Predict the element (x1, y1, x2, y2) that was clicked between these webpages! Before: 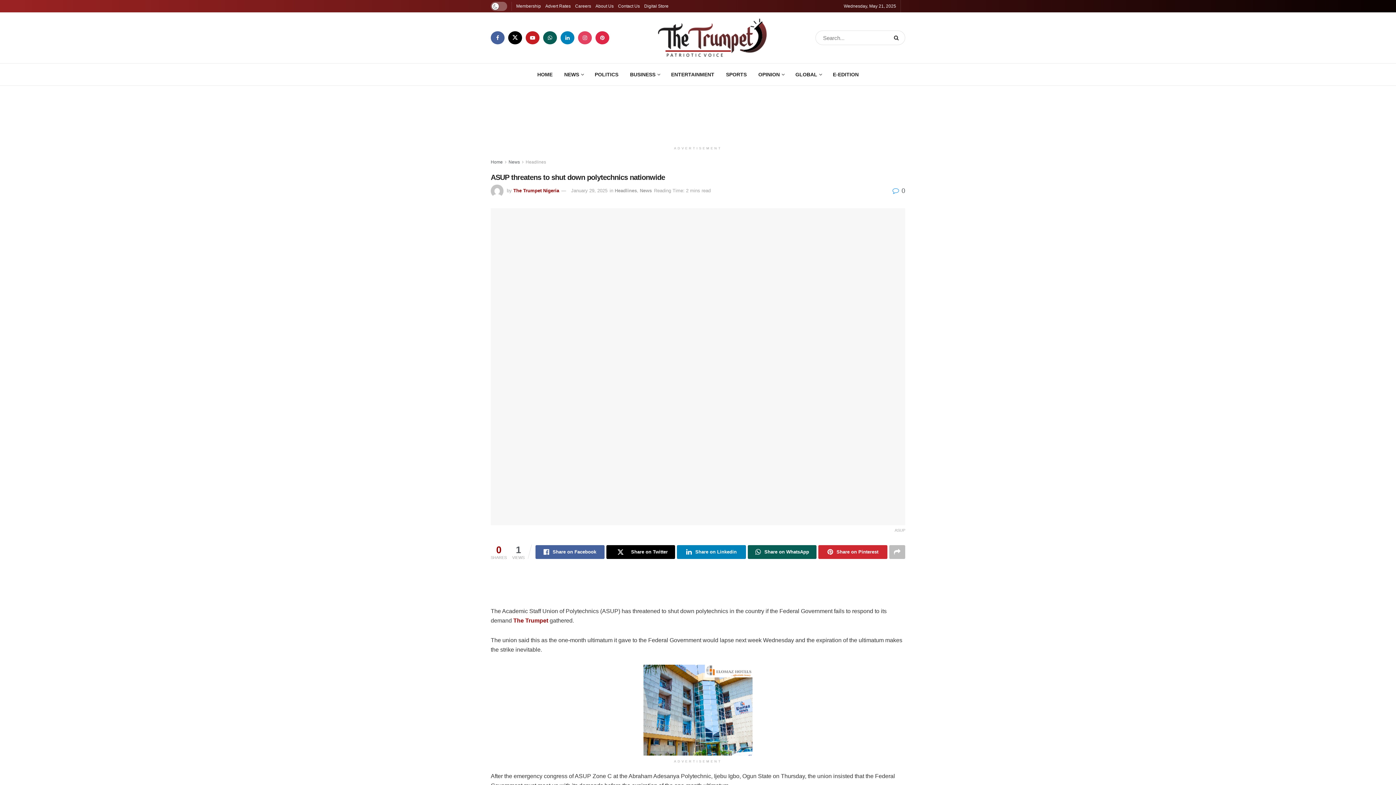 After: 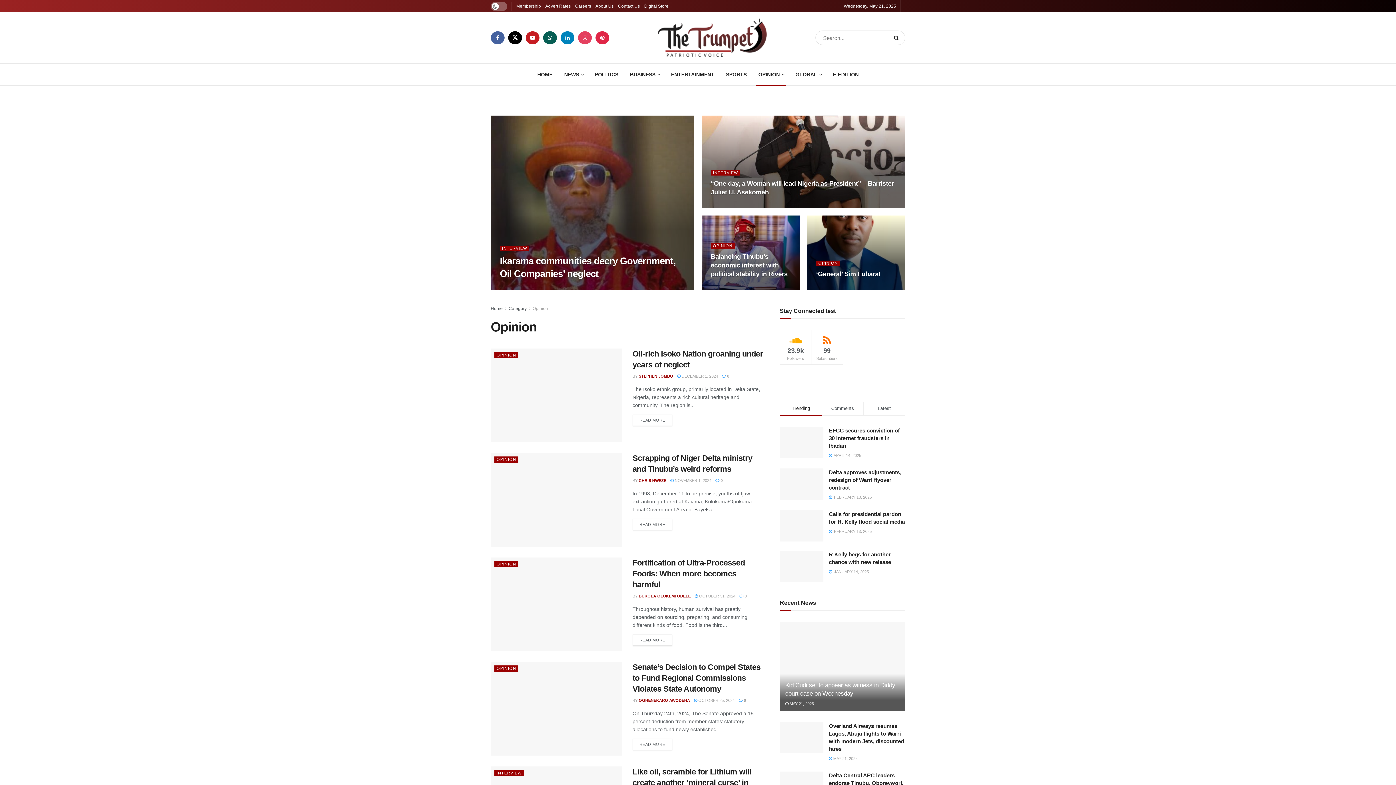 Action: label: OPINION bbox: (752, 63, 789, 85)